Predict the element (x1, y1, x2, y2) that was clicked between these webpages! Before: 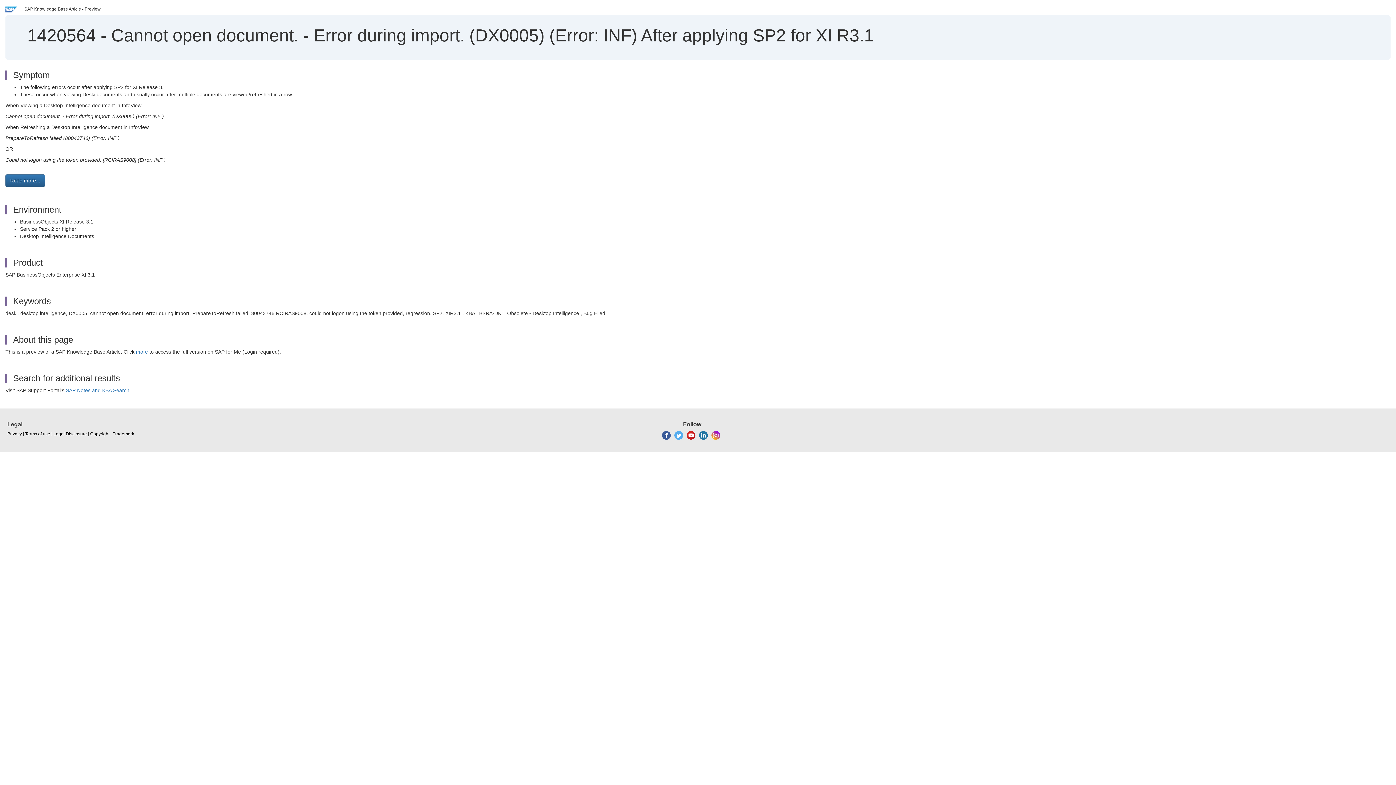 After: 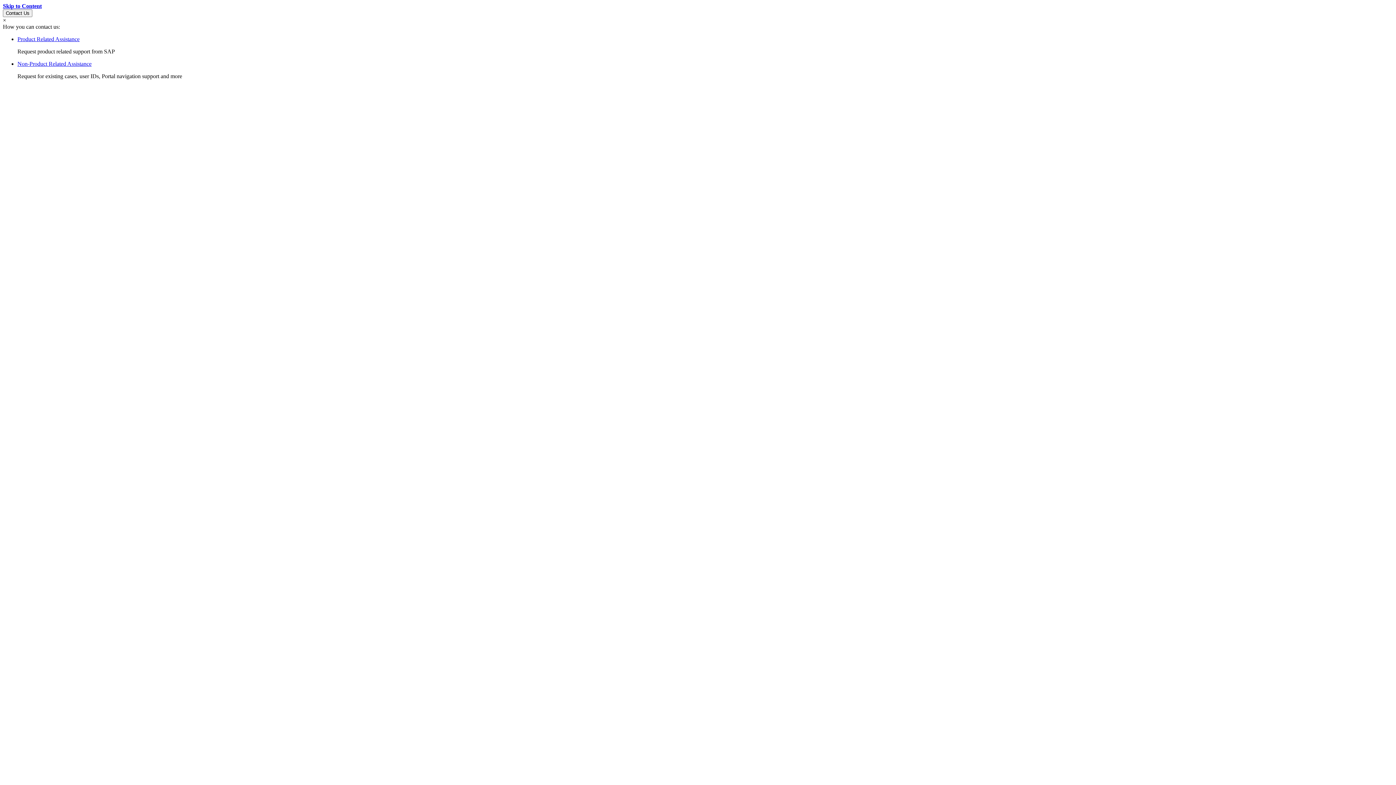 Action: bbox: (25, 431, 50, 437) label: Terms of use